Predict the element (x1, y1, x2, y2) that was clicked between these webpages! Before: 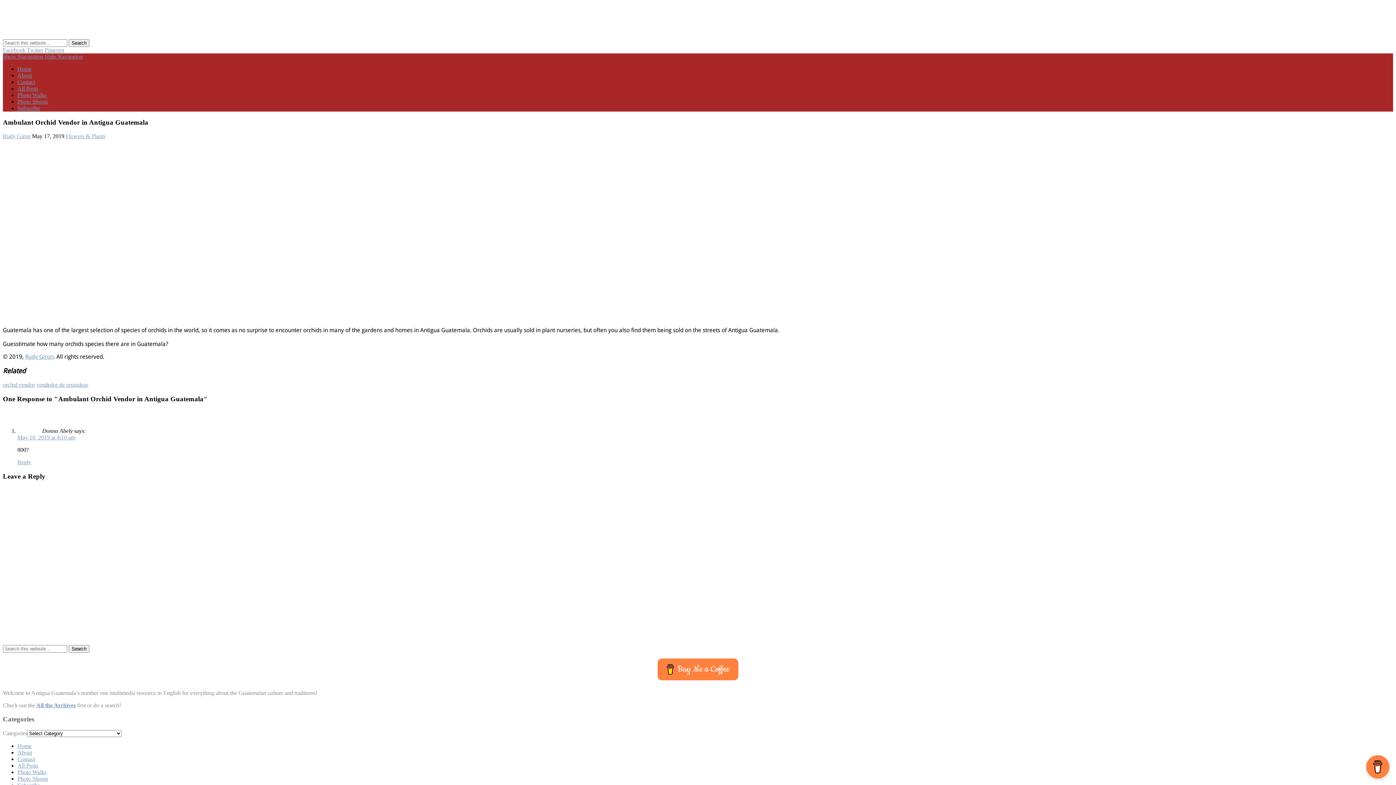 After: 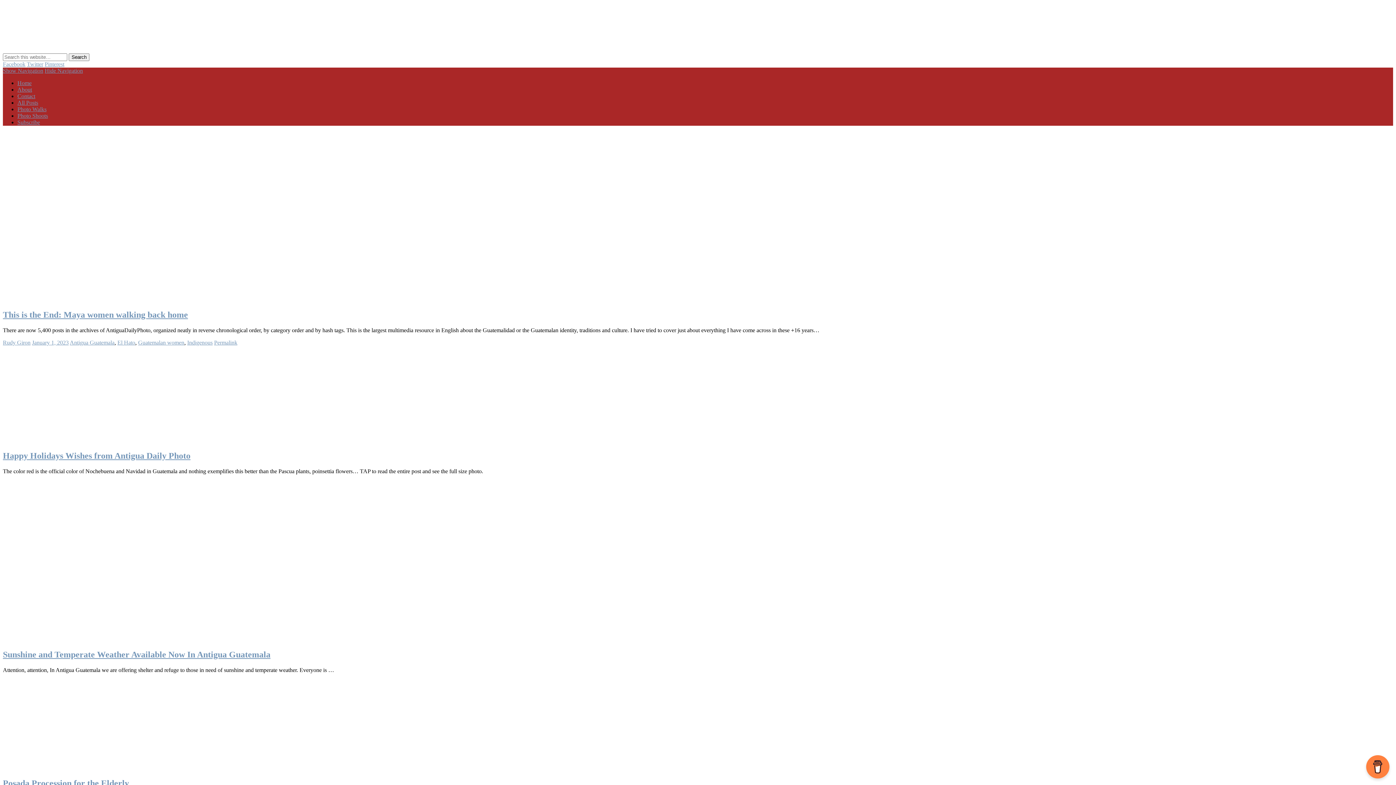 Action: label: Rudy Giron bbox: (25, 353, 53, 360)